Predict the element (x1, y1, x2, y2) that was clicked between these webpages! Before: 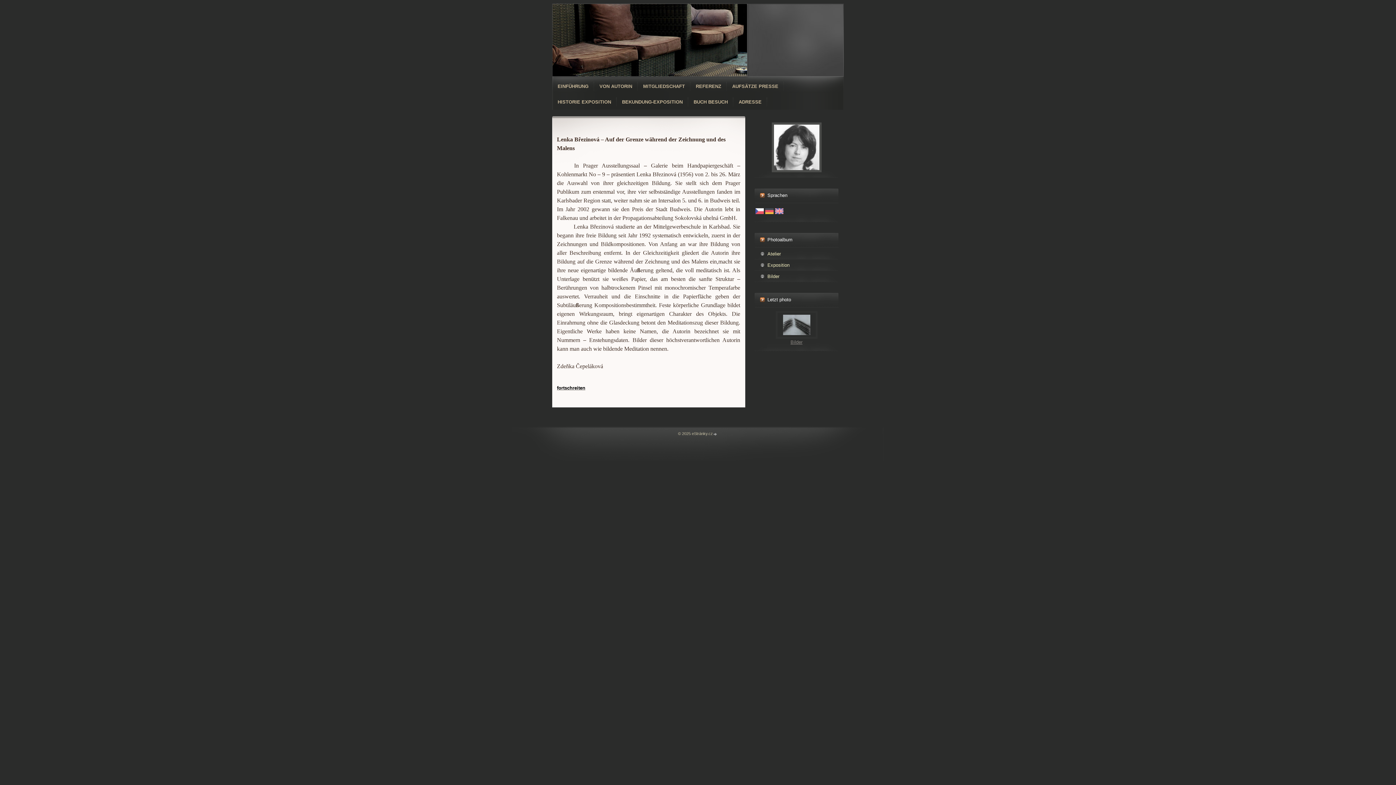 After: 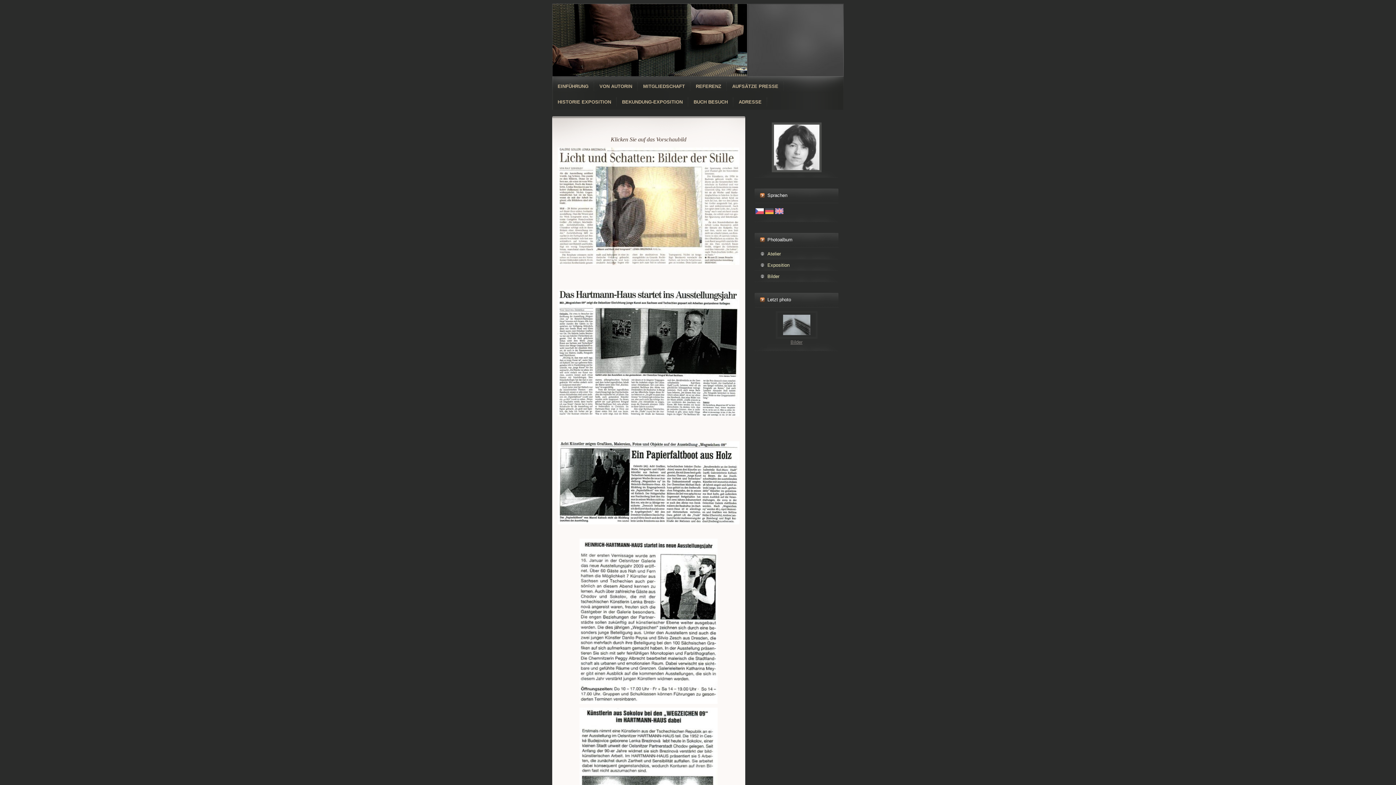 Action: label: AUFSÄTZE PRESSE bbox: (726, 78, 784, 94)